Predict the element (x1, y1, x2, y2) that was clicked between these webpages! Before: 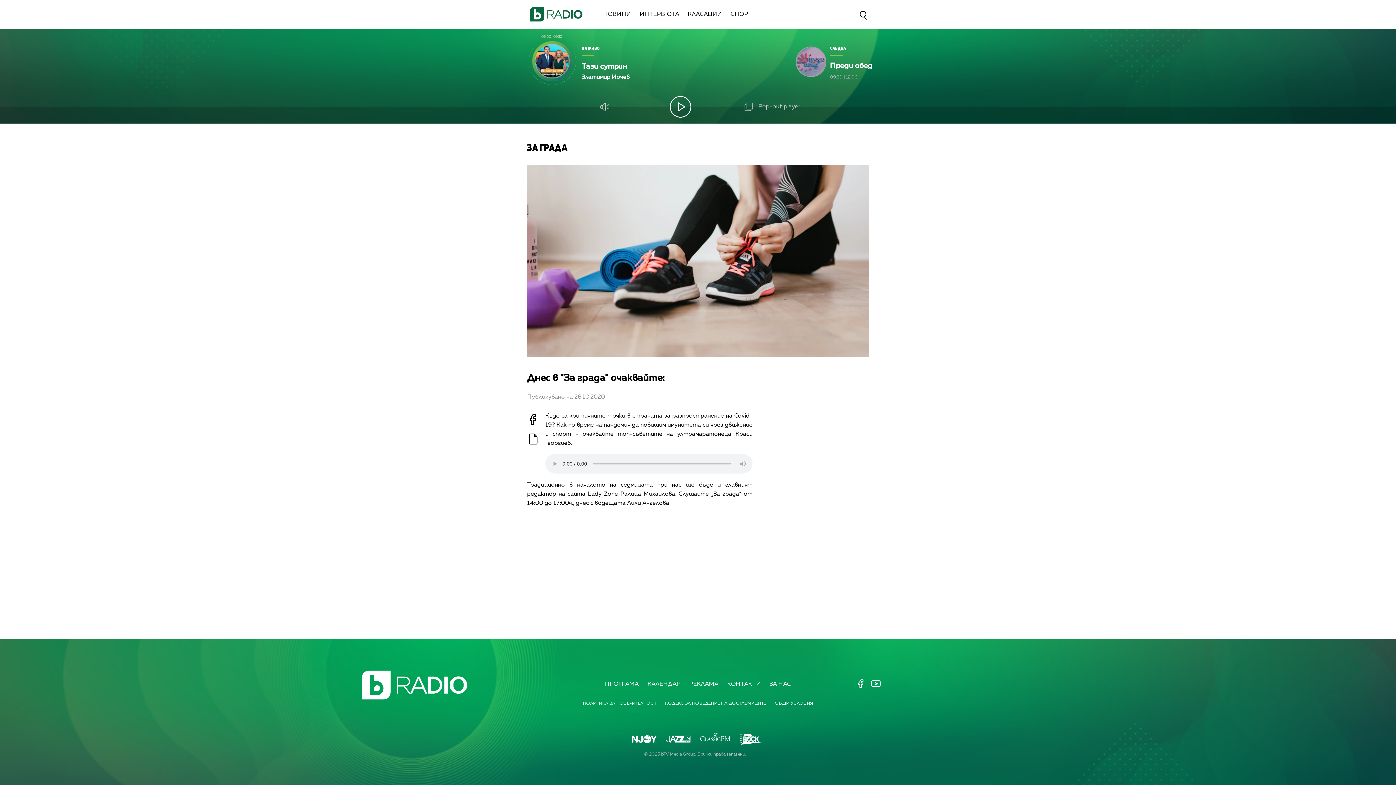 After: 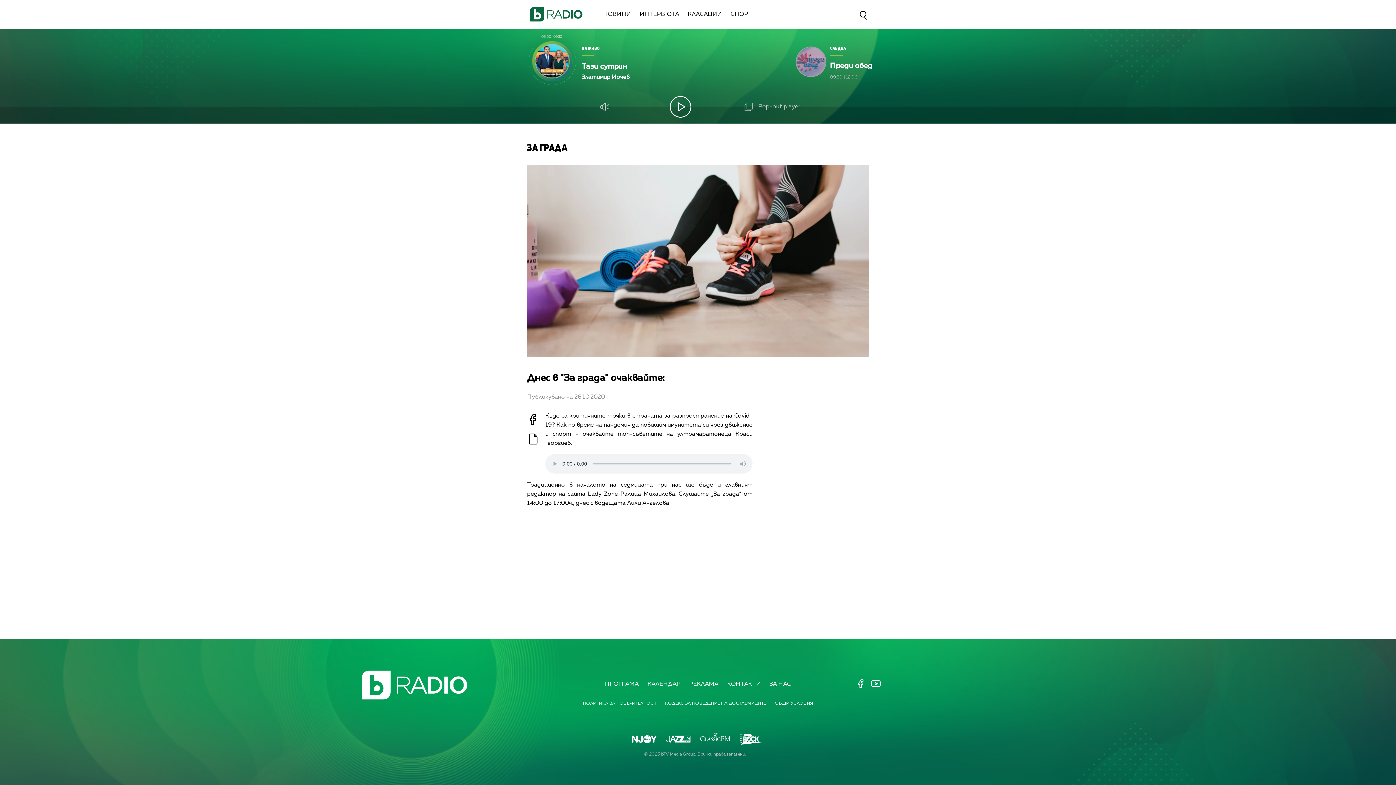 Action: bbox: (665, 739, 691, 745)